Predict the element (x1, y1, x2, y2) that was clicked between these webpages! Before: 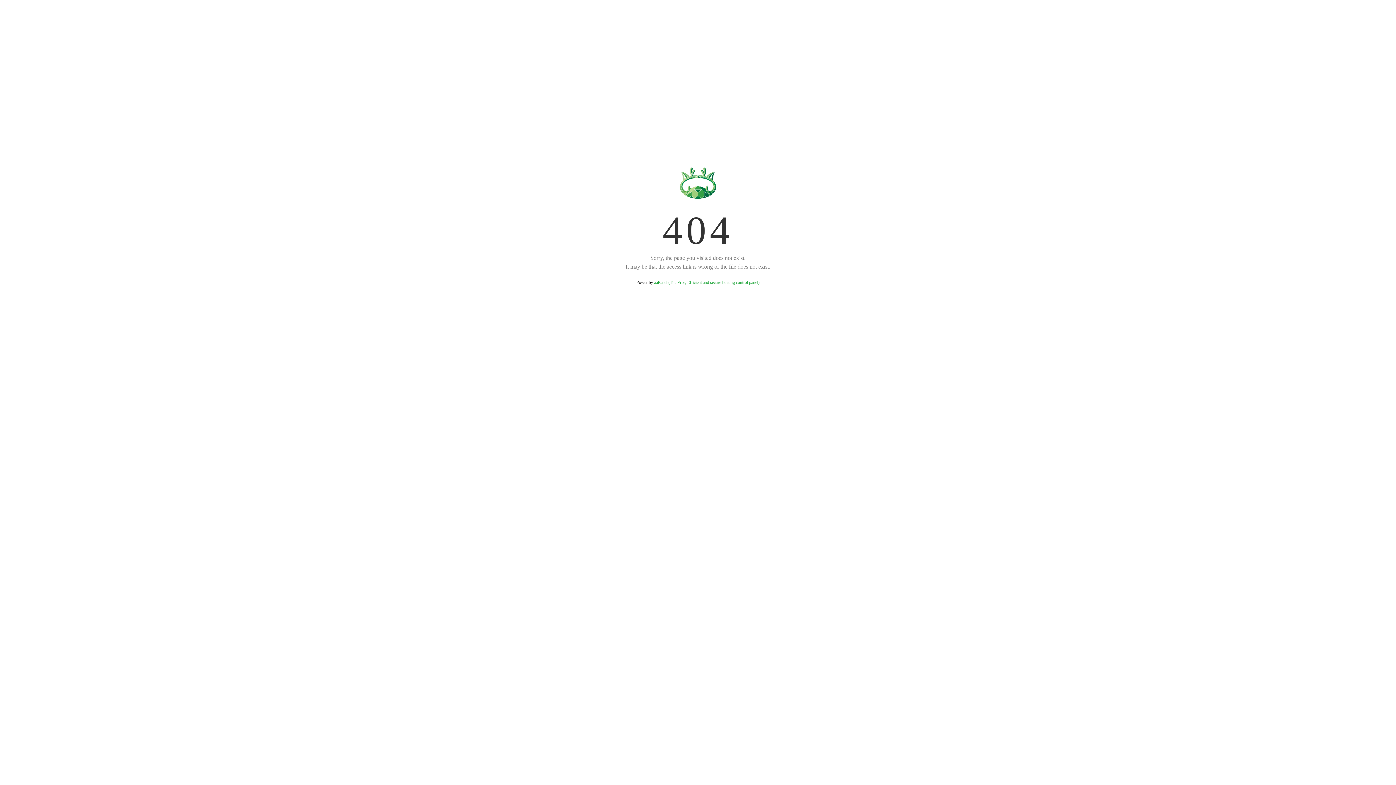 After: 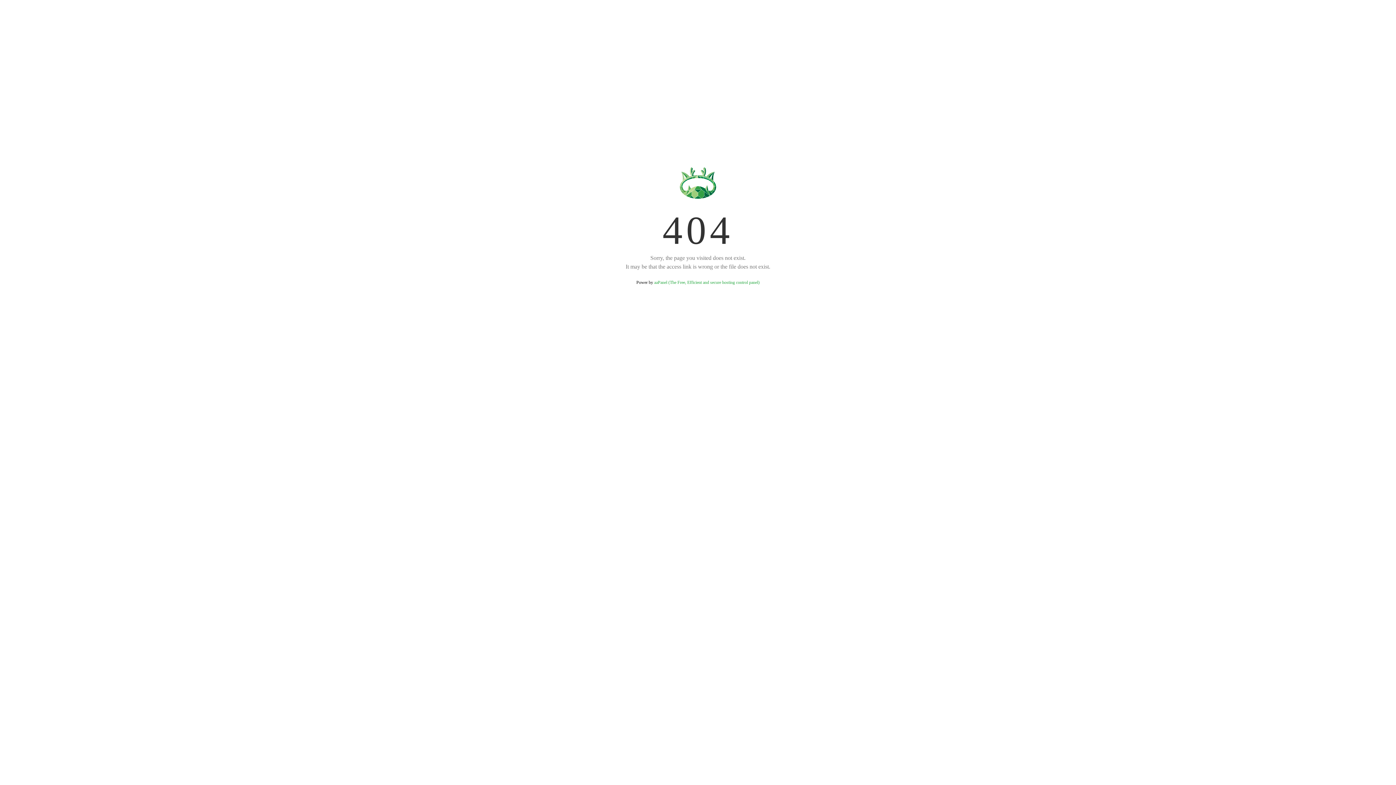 Action: label: aaPanel (The Free, Efficient and secure hosting control panel) bbox: (654, 280, 759, 285)